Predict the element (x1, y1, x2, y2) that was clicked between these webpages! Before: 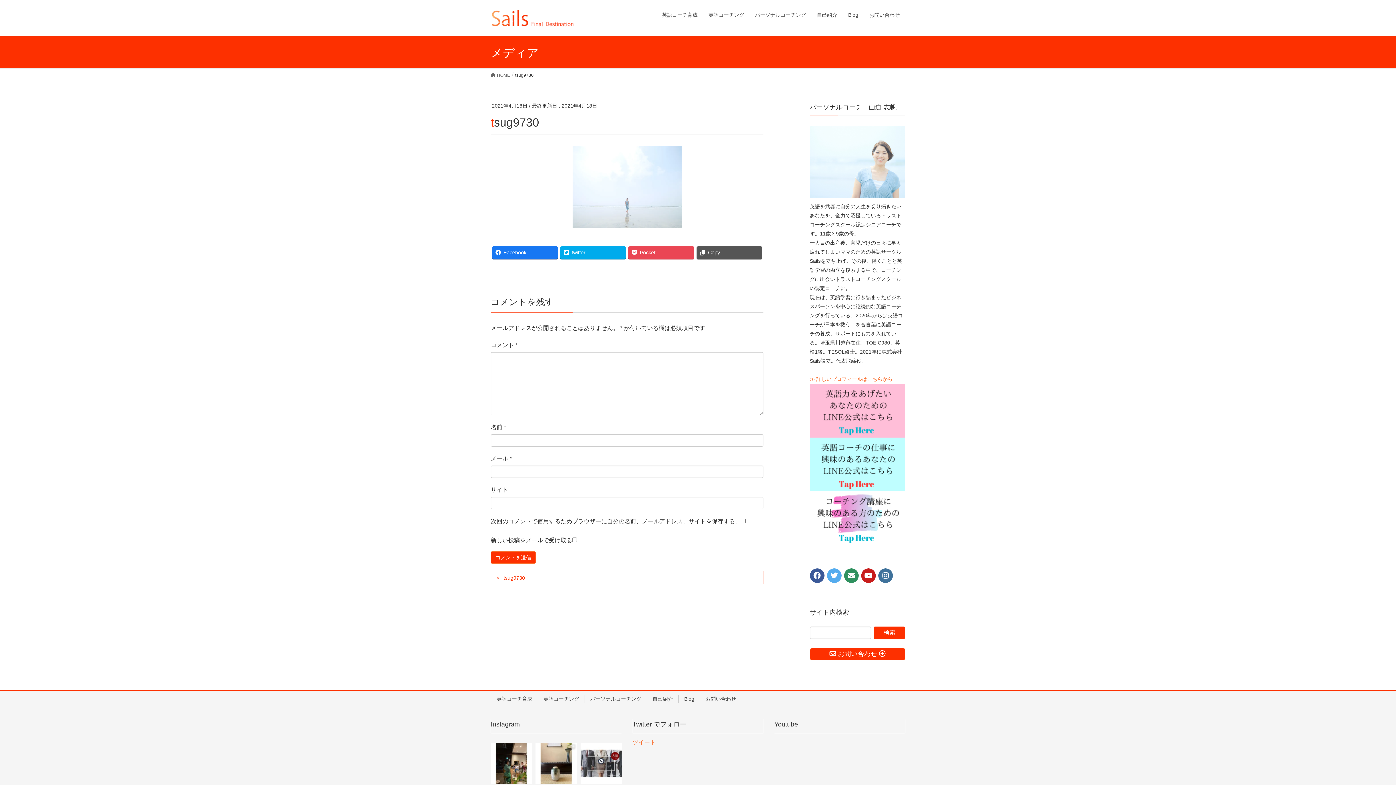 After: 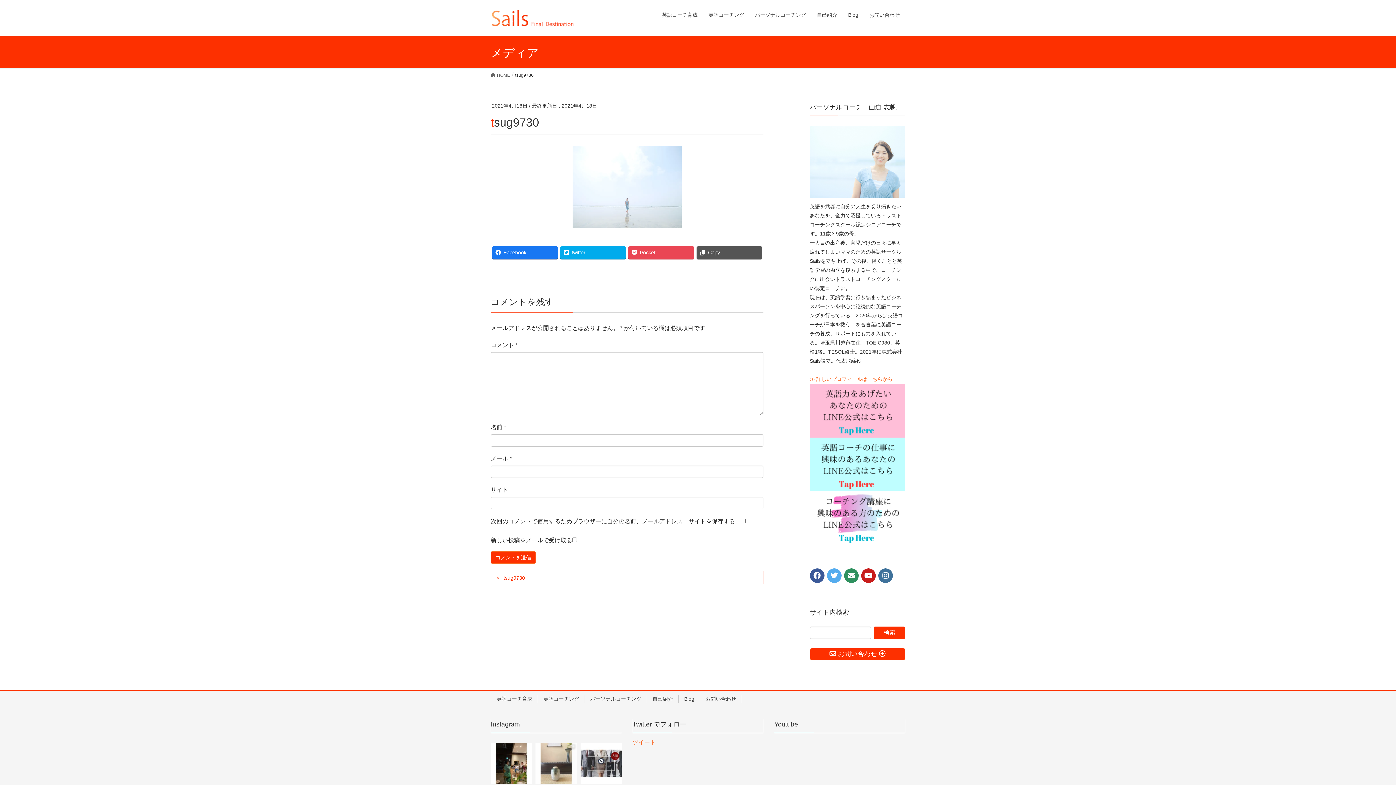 Action: bbox: (535, 743, 576, 784)